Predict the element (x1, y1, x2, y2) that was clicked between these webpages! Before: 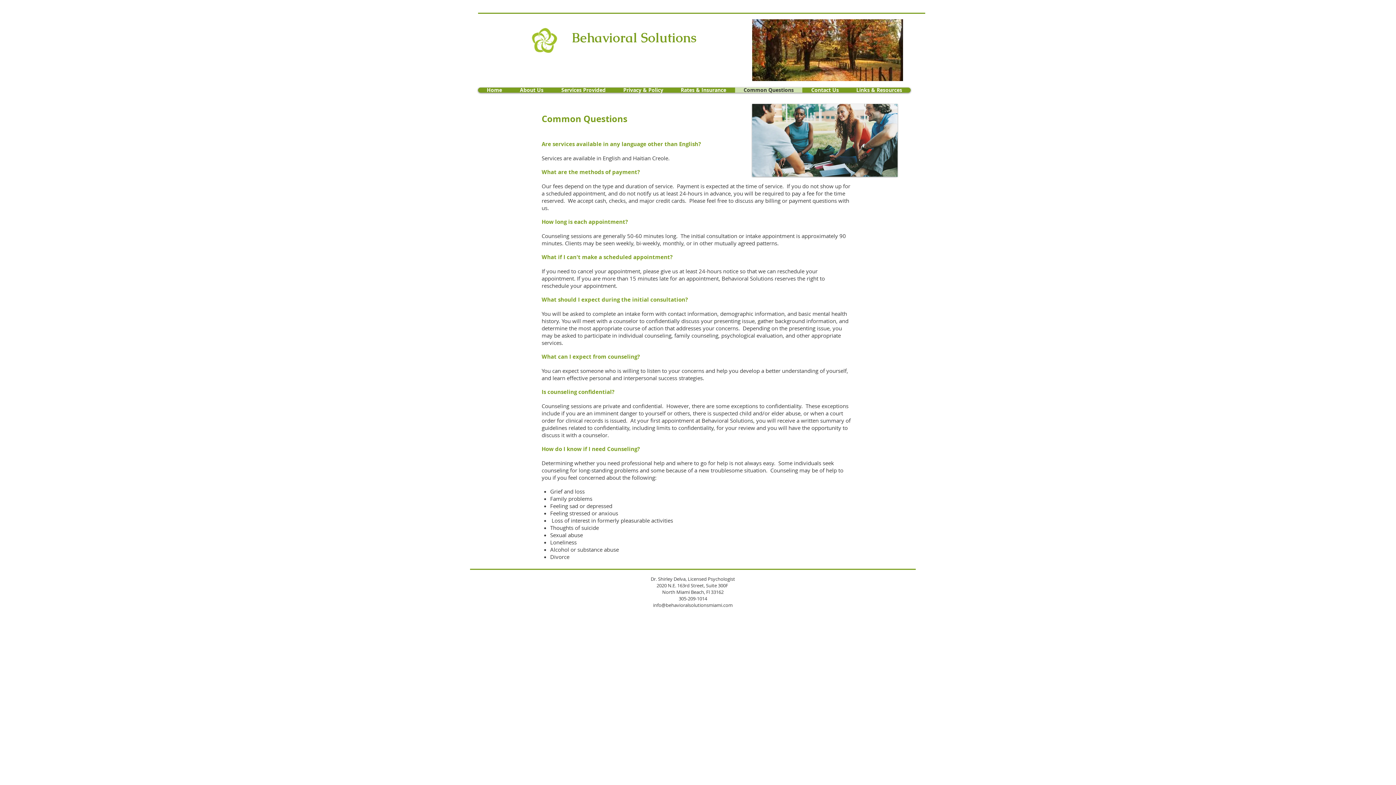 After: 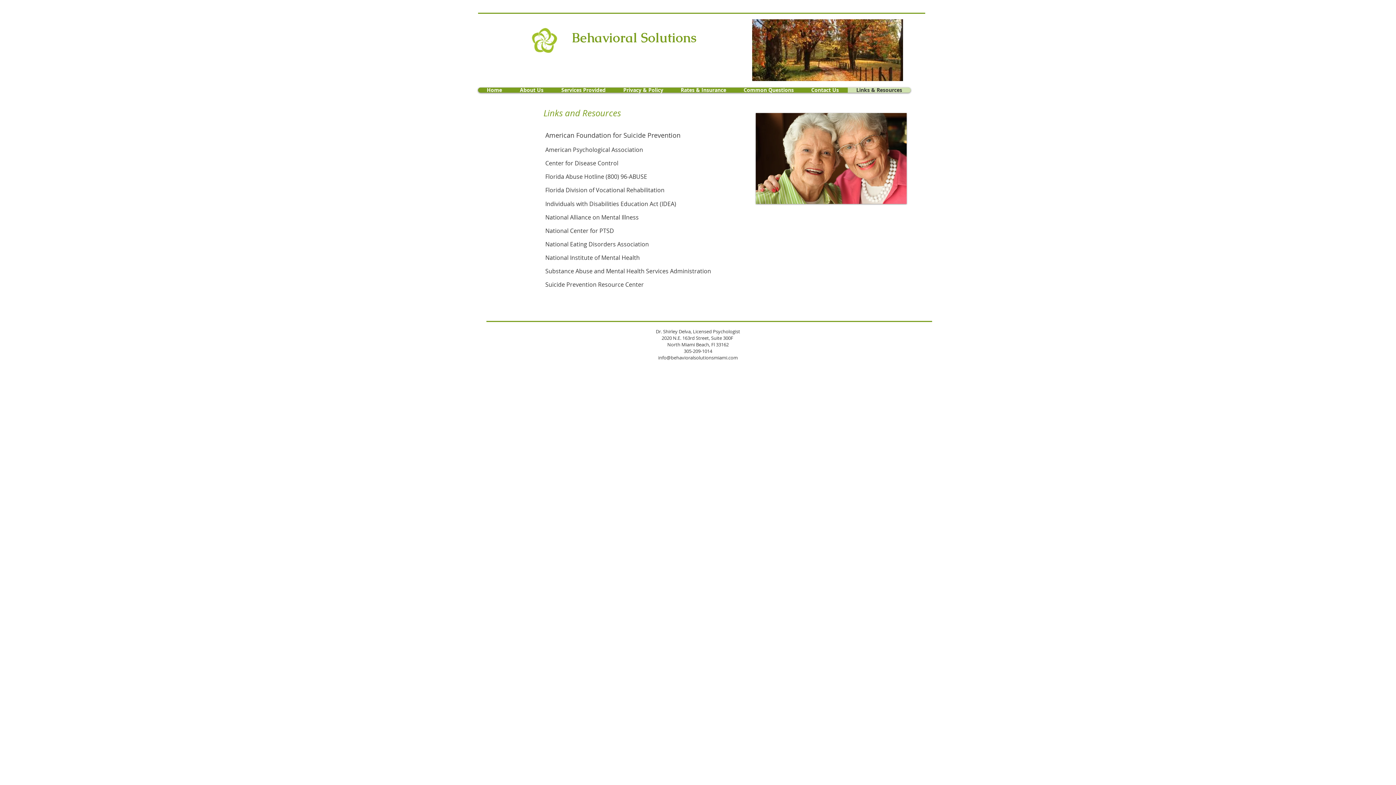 Action: bbox: (847, 87, 910, 92) label: Links & Resources